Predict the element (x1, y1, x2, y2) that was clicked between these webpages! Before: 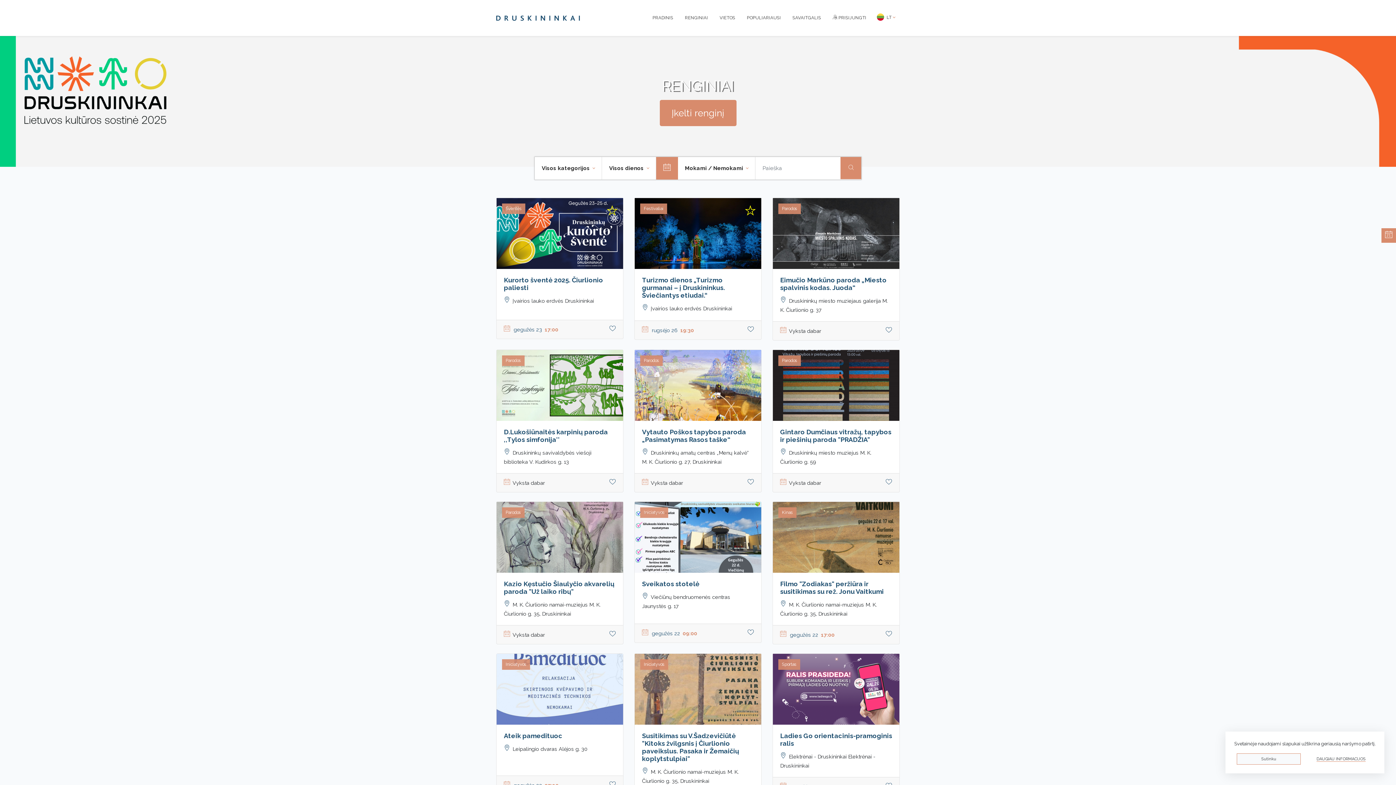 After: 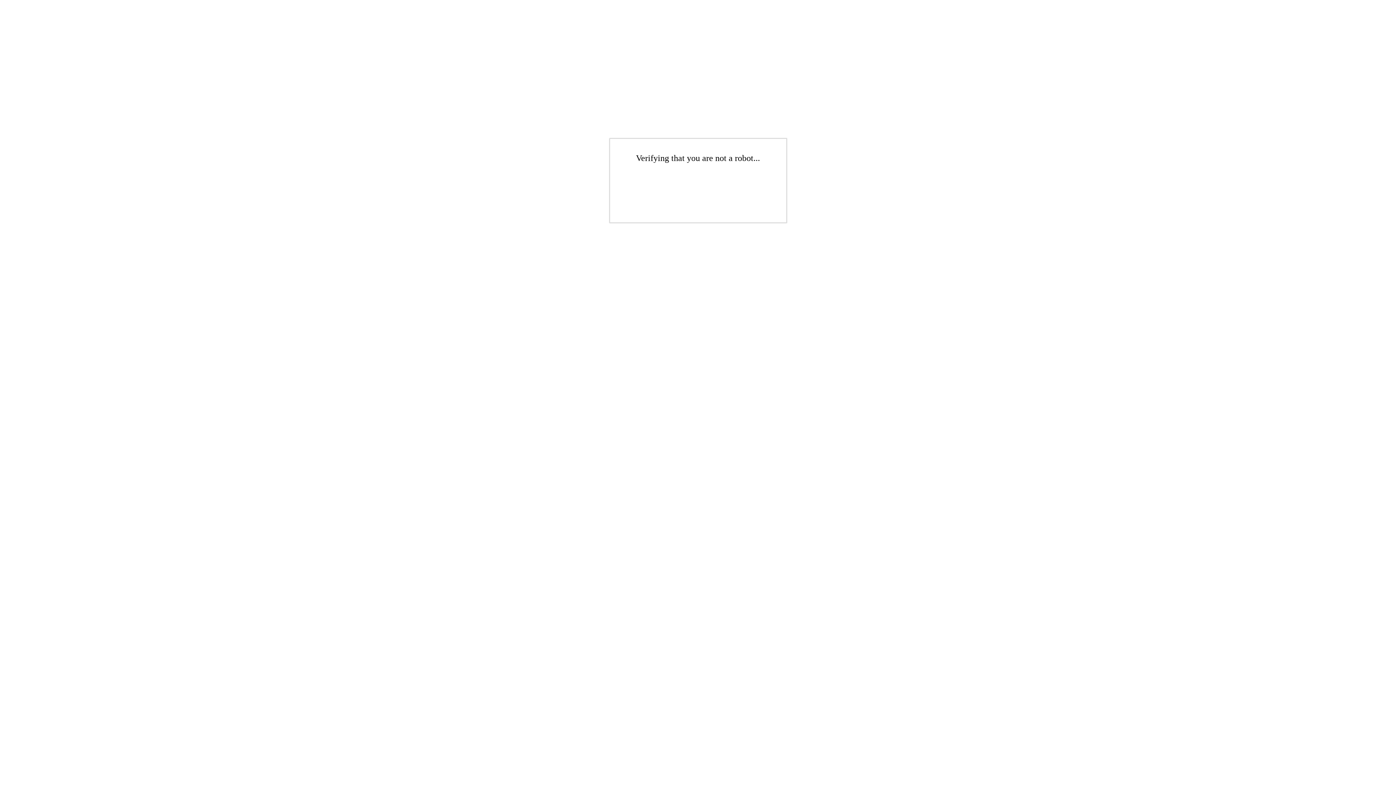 Action: bbox: (496, 15, 580, 20)